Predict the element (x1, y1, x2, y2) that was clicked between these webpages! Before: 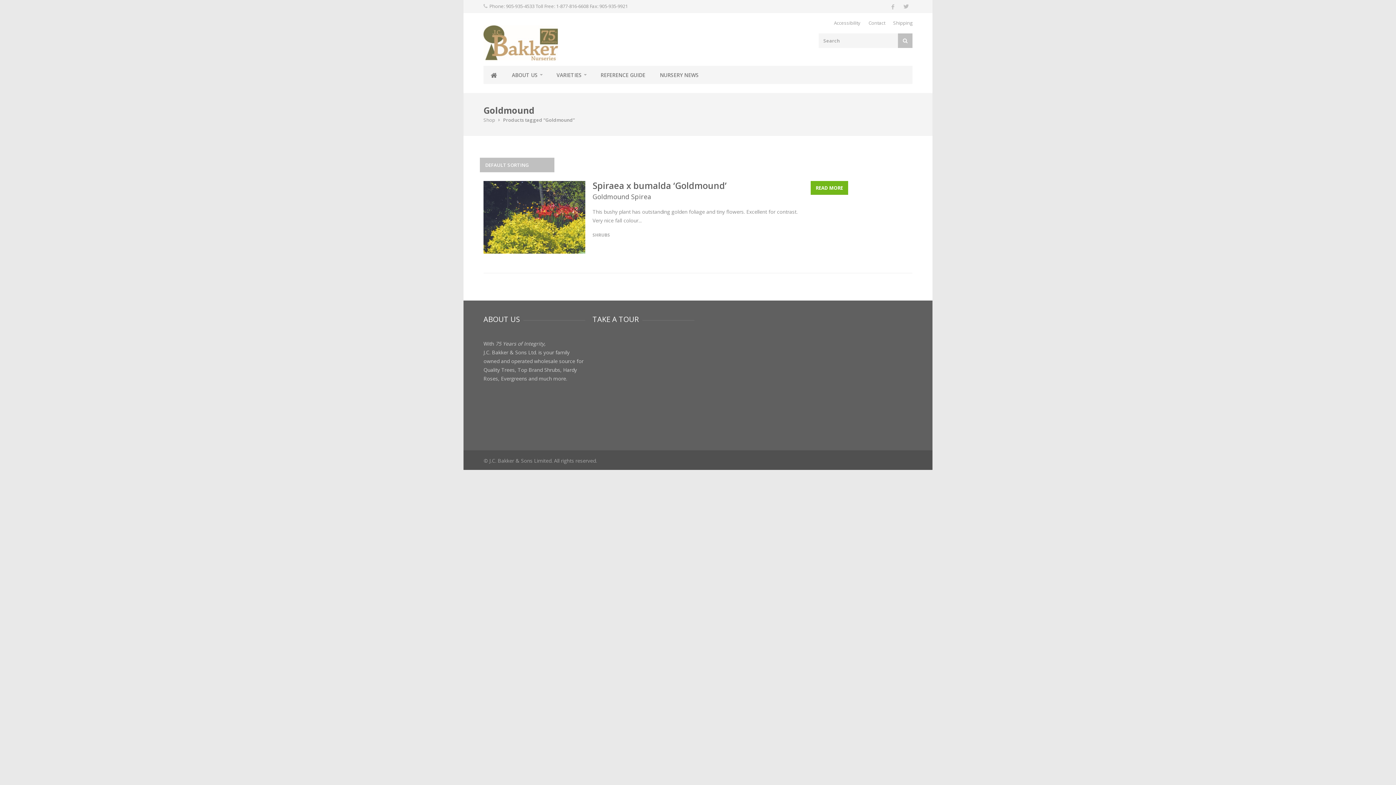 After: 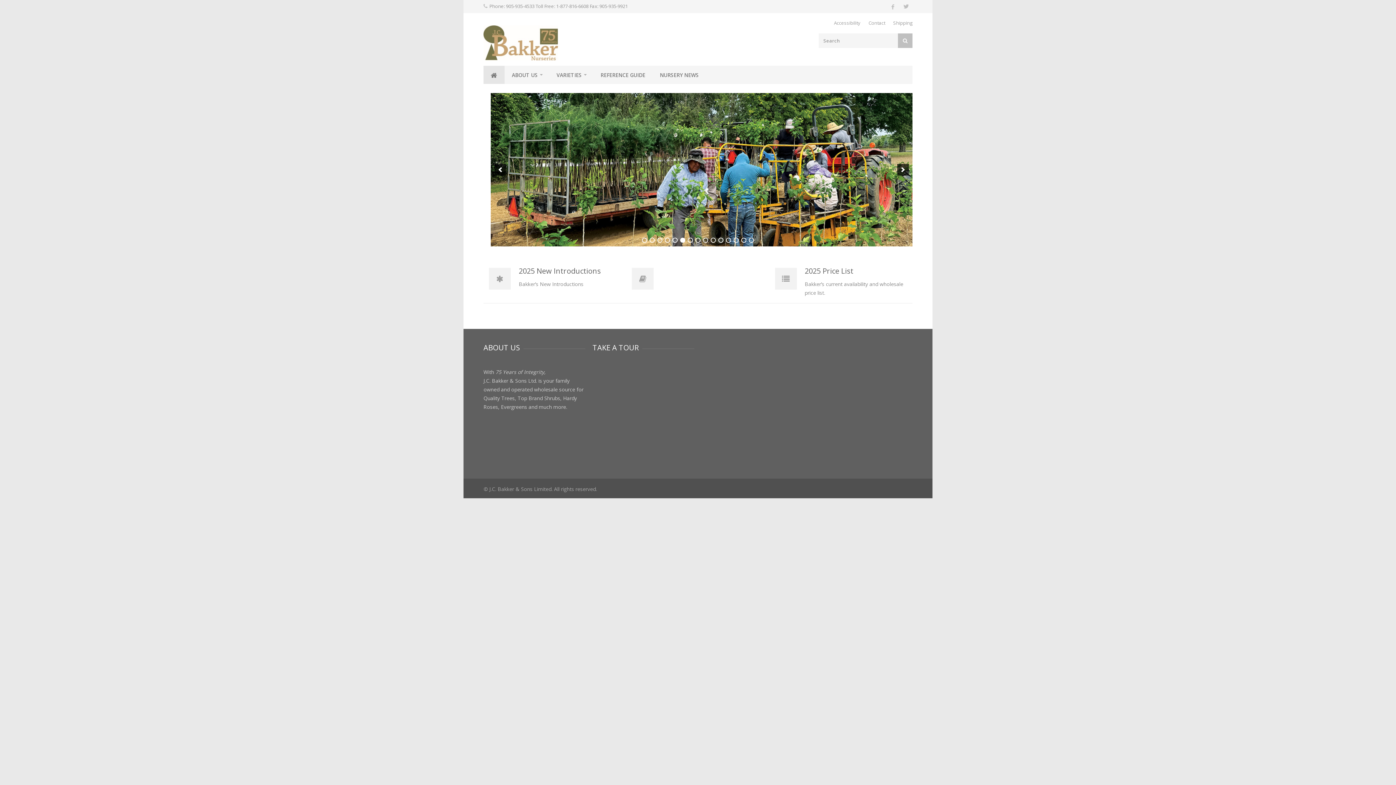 Action: label: Shop bbox: (483, 116, 495, 123)